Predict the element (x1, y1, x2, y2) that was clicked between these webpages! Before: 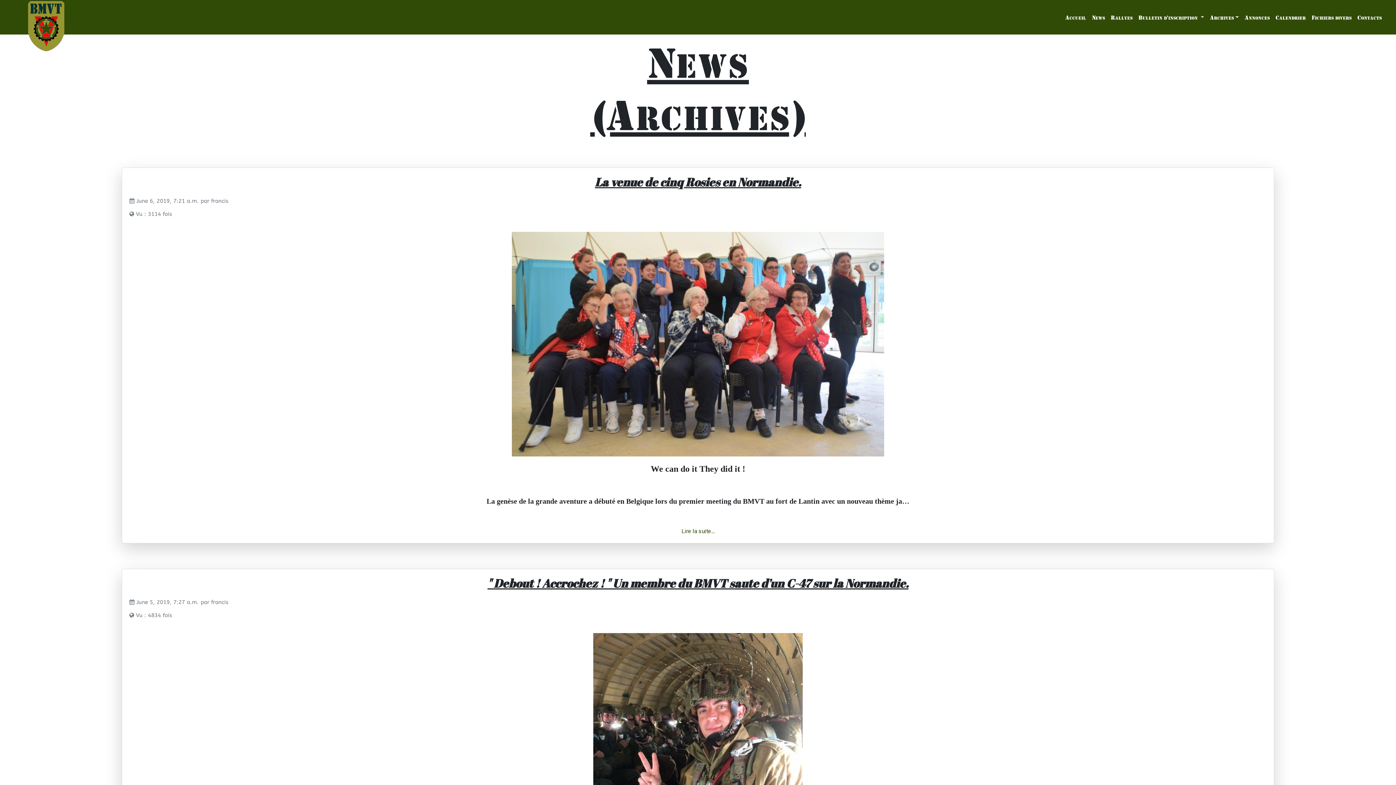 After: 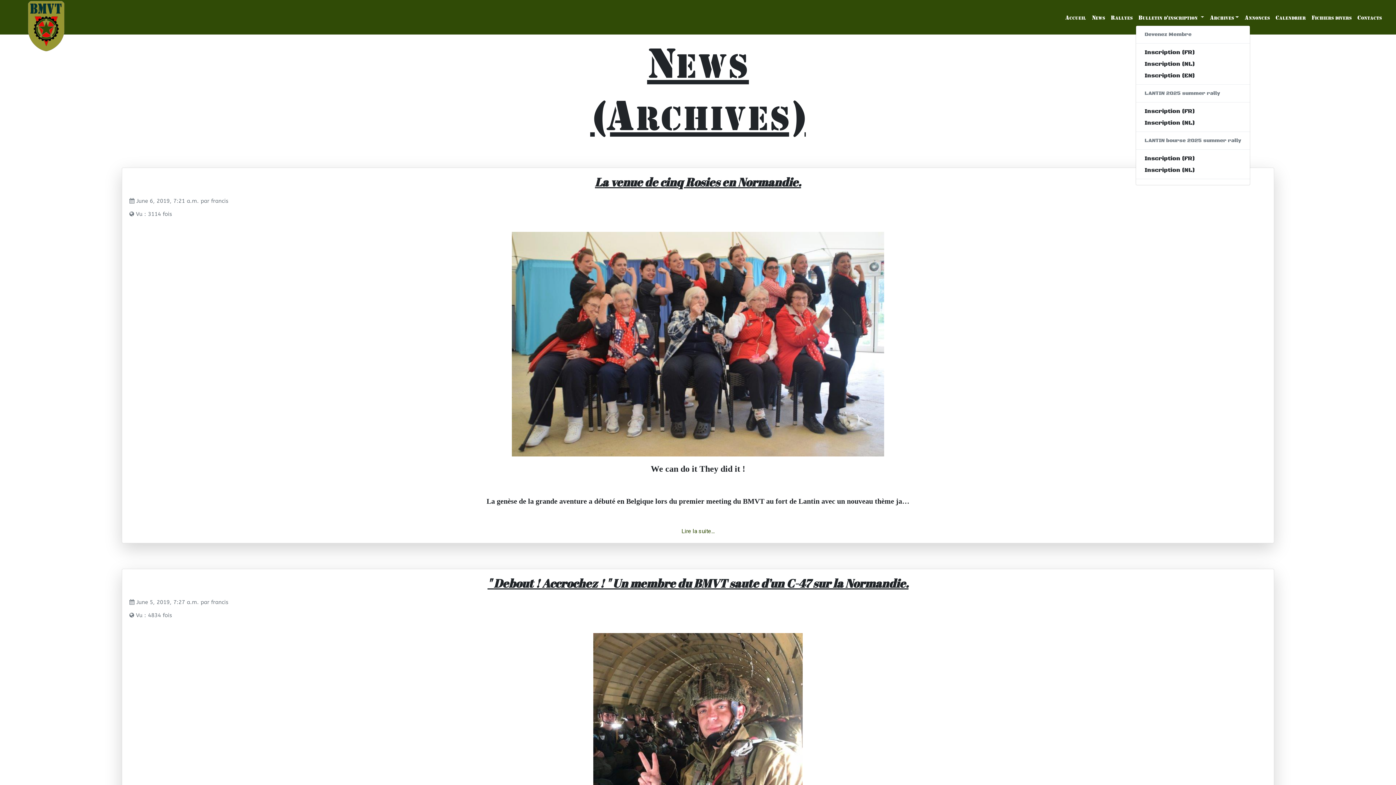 Action: label: Bulletin d'inscription  bbox: (1135, 10, 1207, 24)